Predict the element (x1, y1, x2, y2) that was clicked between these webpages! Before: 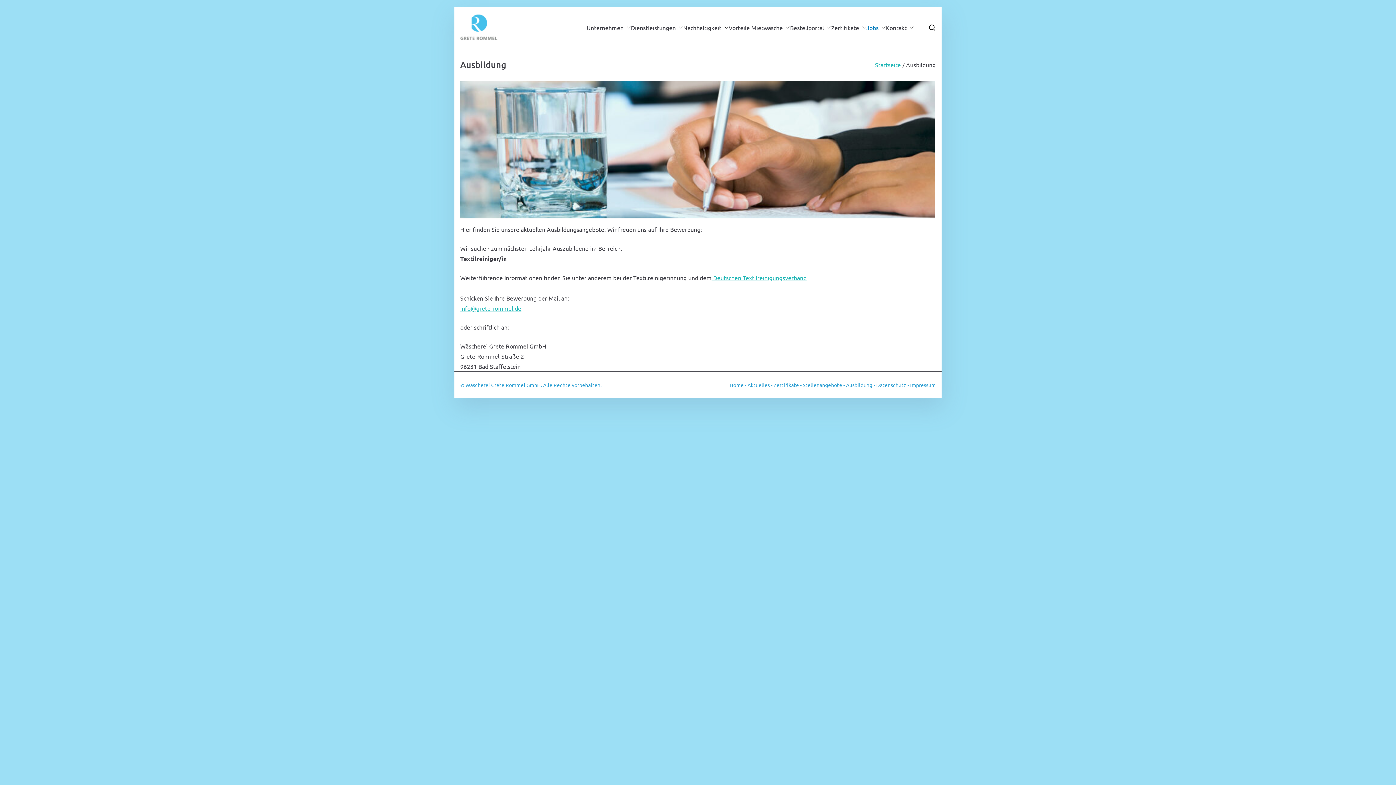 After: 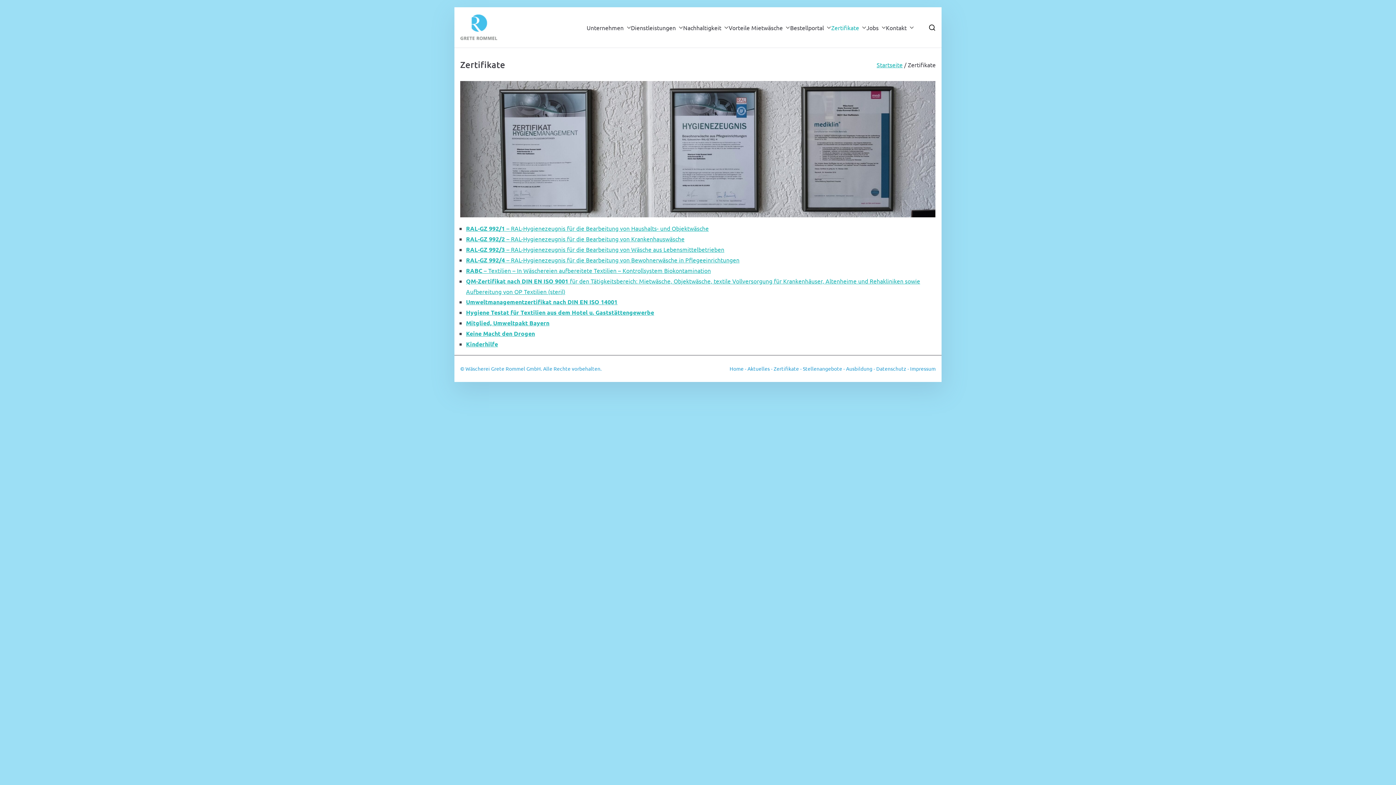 Action: bbox: (859, 22, 866, 32)